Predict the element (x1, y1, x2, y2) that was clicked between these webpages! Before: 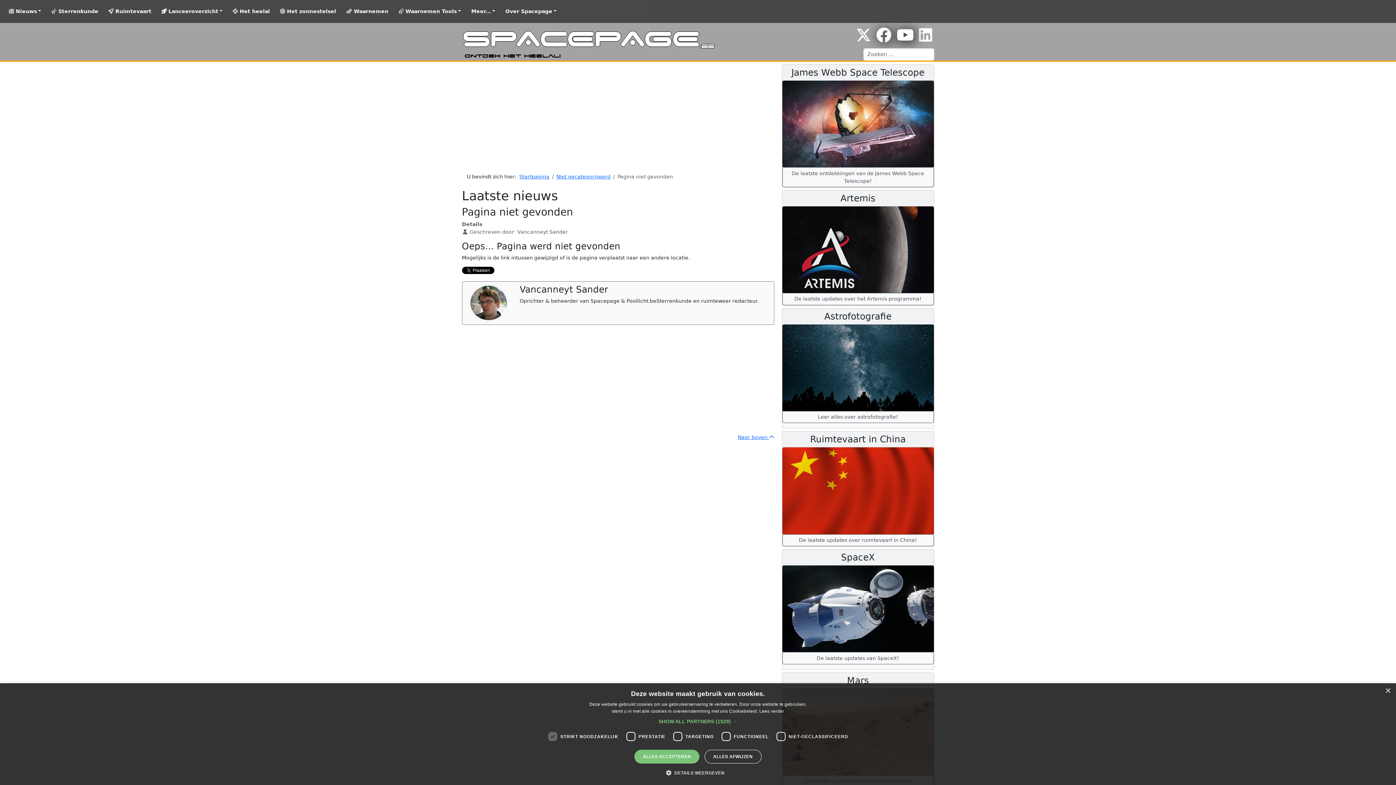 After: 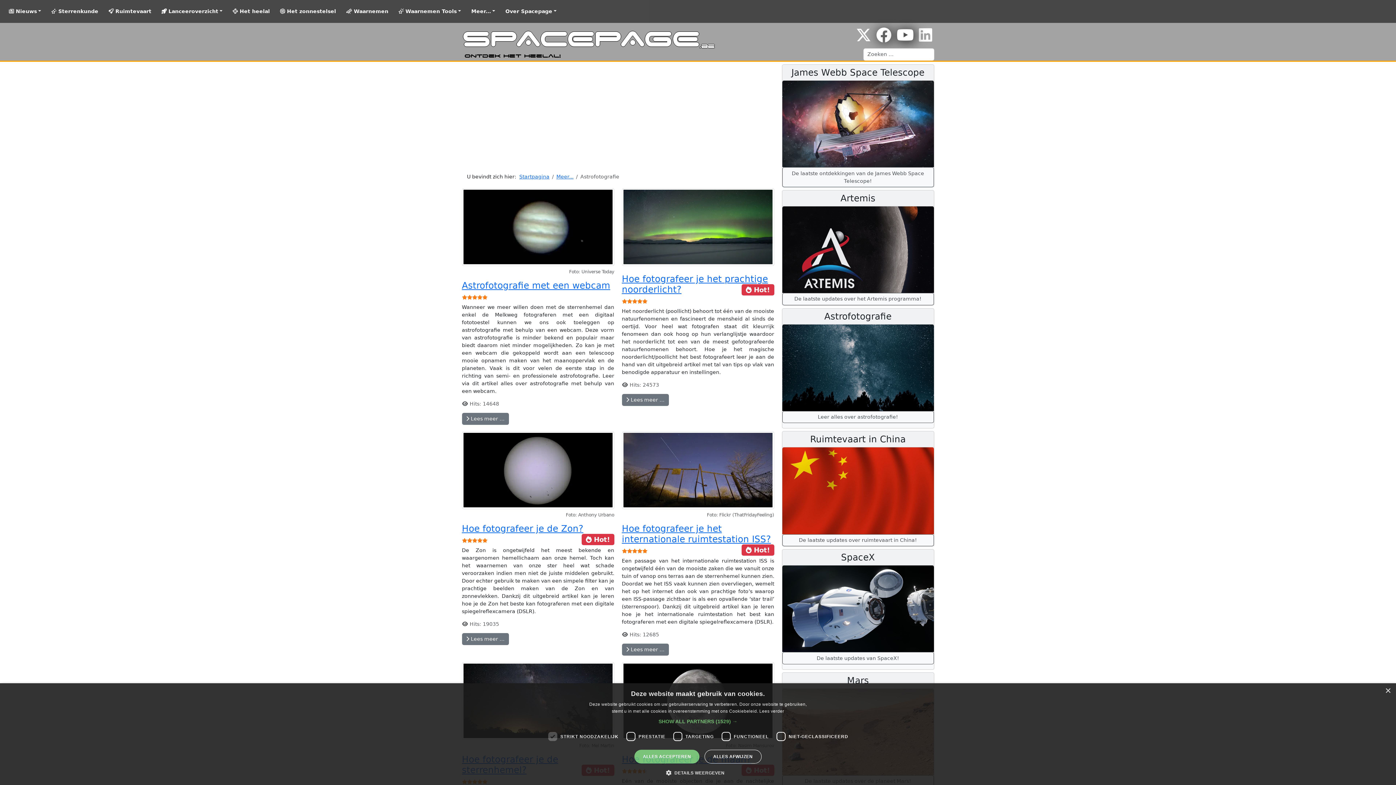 Action: label: Leer alles over astrofotografie! bbox: (782, 411, 934, 423)